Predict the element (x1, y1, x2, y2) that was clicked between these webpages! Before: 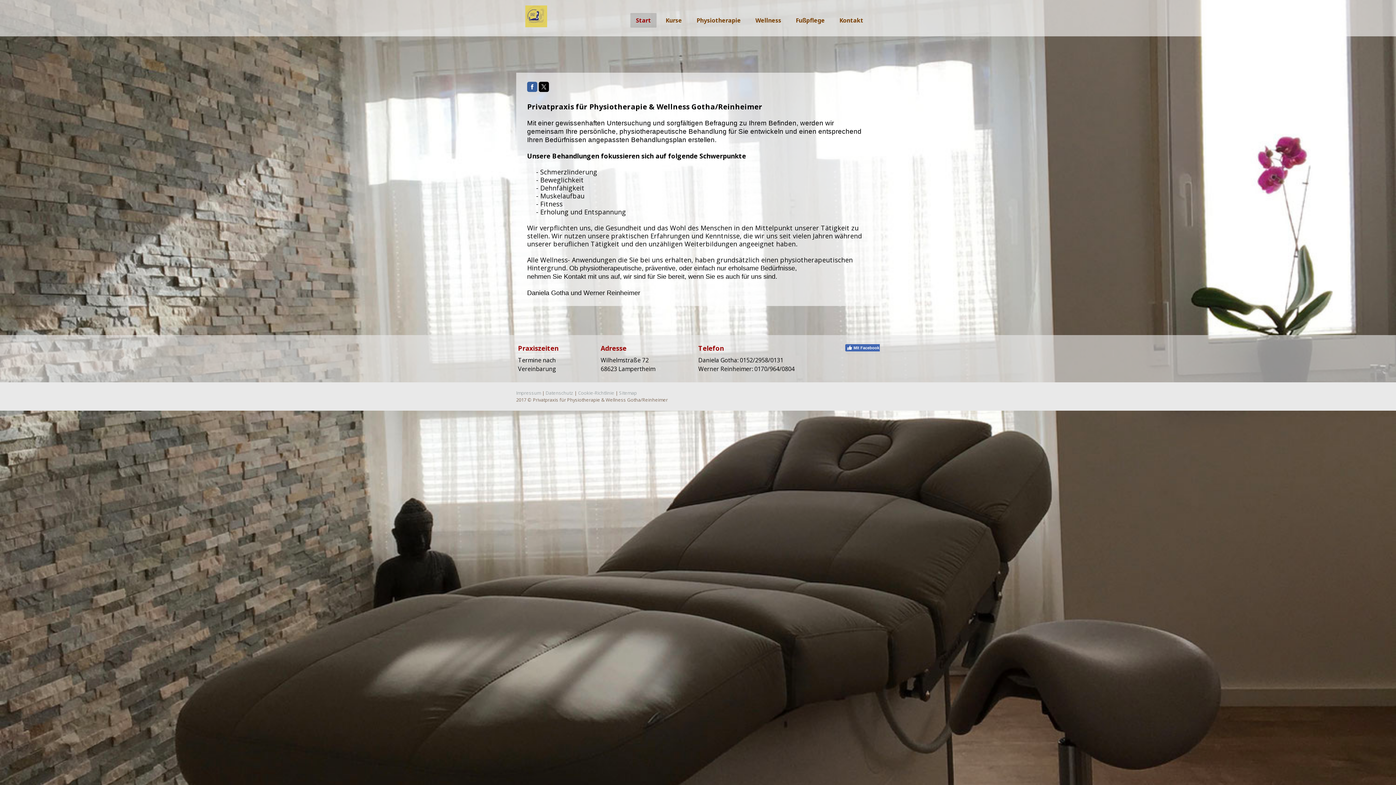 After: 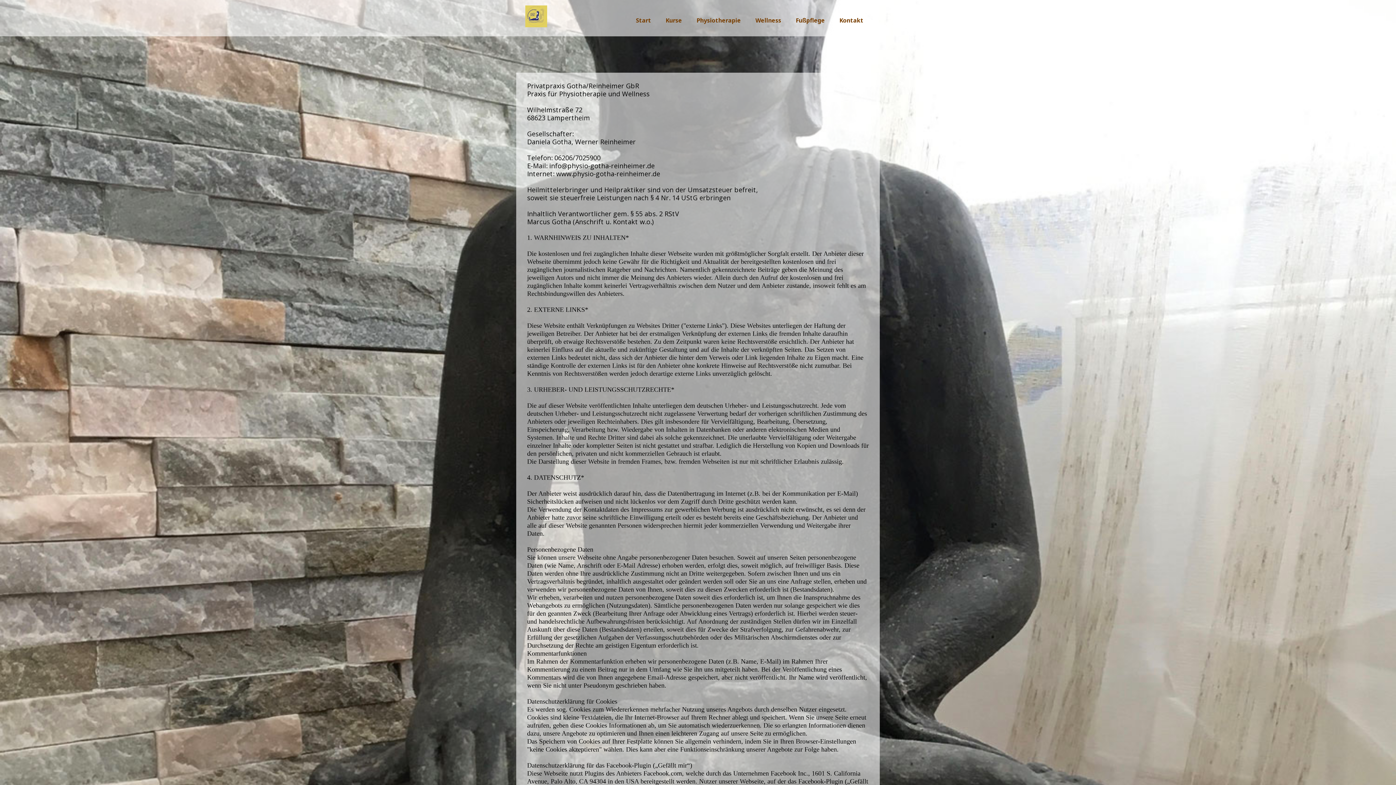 Action: label: Impressum bbox: (516, 389, 541, 396)